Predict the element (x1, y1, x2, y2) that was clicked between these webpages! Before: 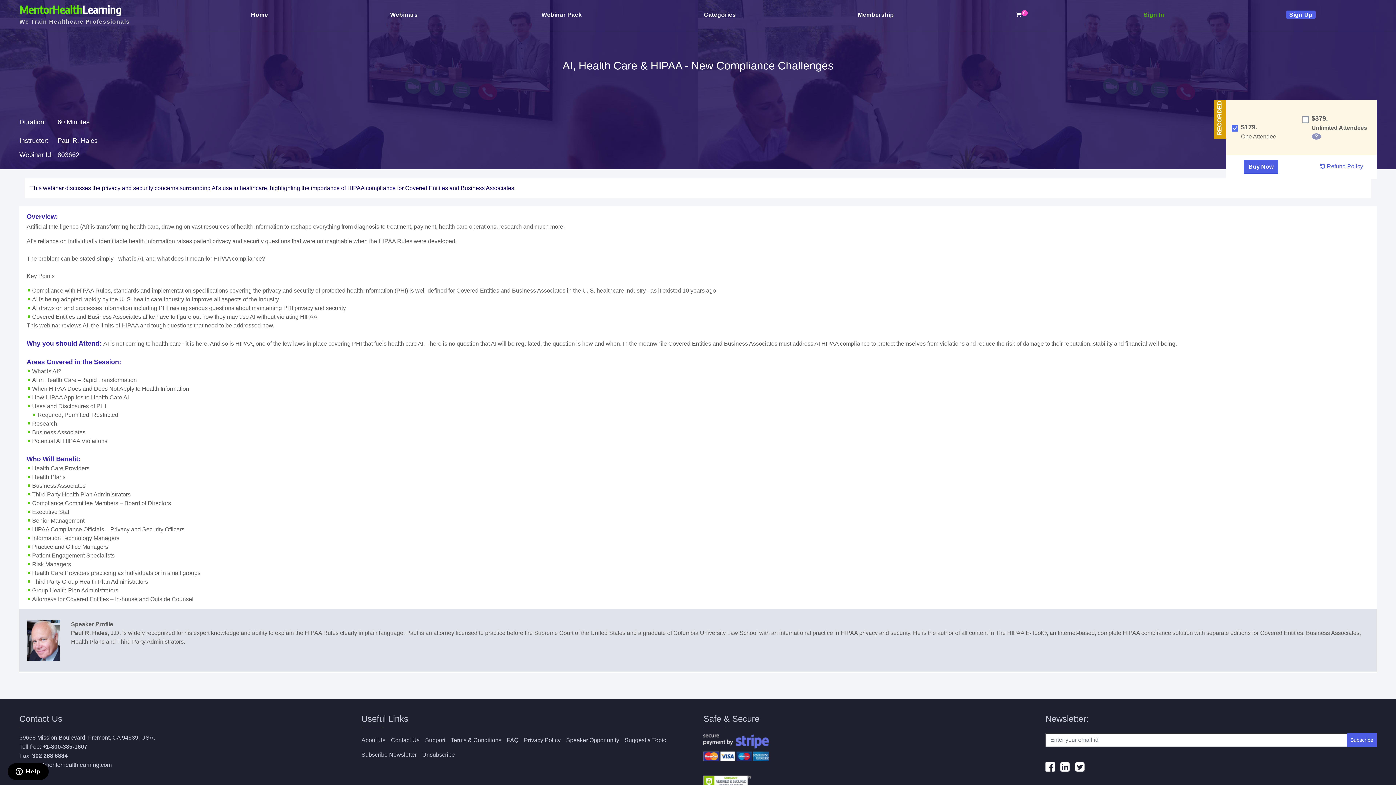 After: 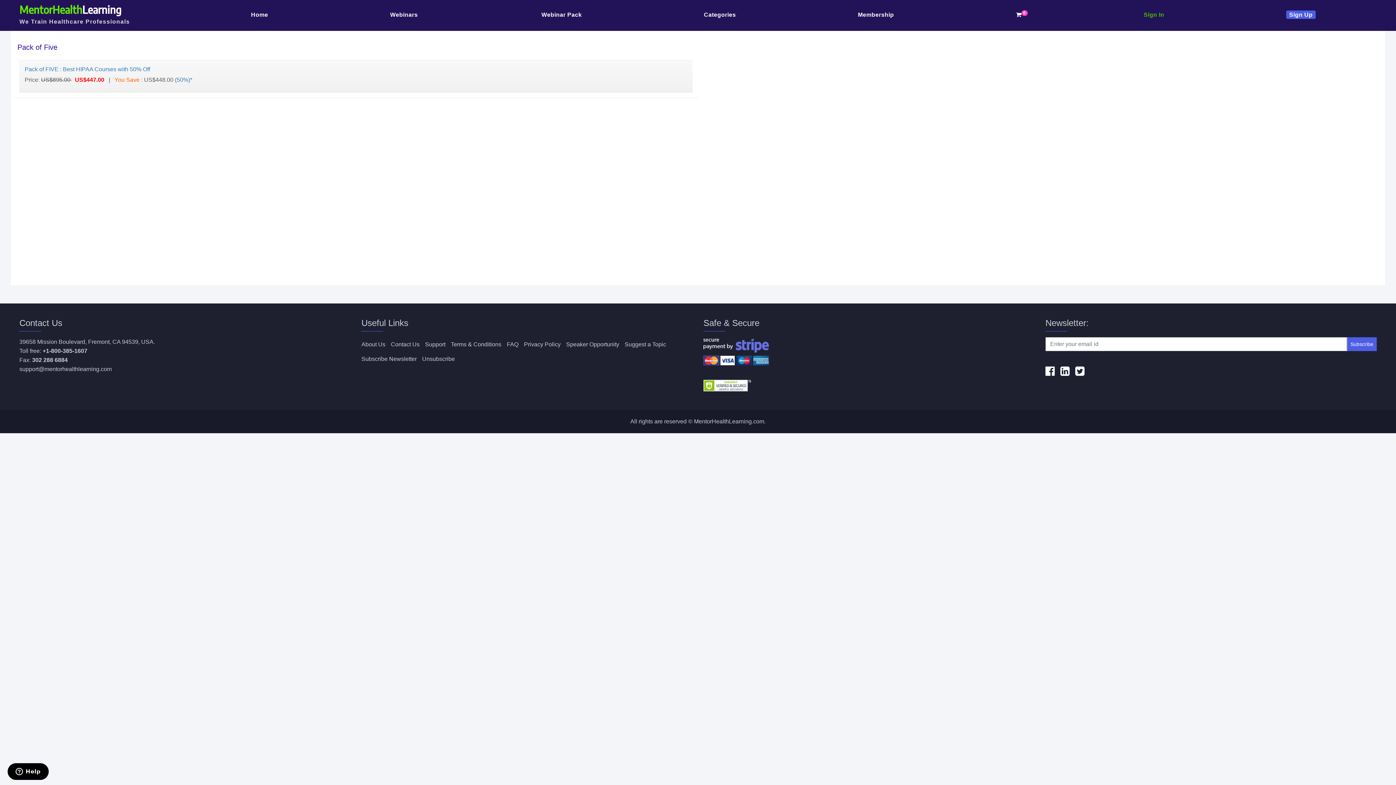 Action: label: Webinar Pack bbox: (541, 11, 582, 17)